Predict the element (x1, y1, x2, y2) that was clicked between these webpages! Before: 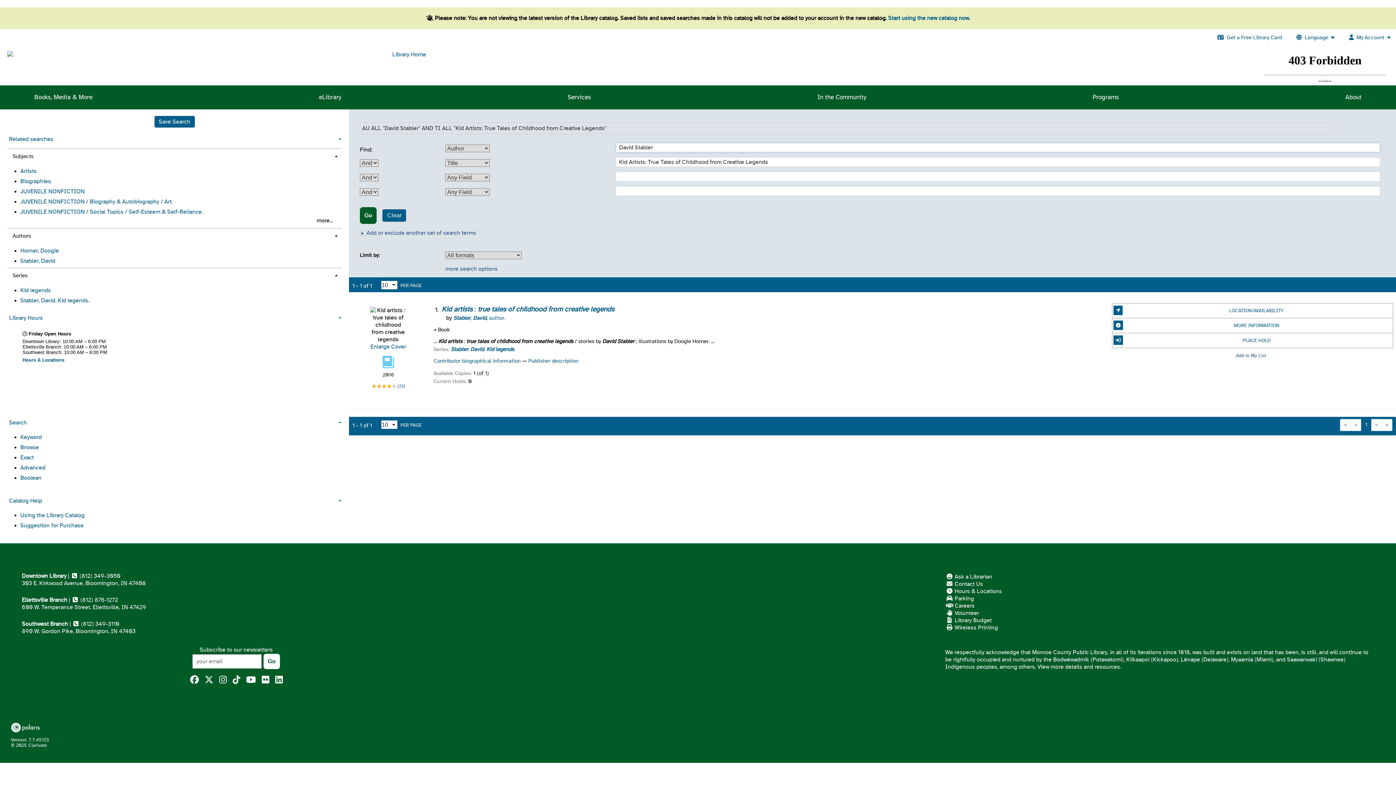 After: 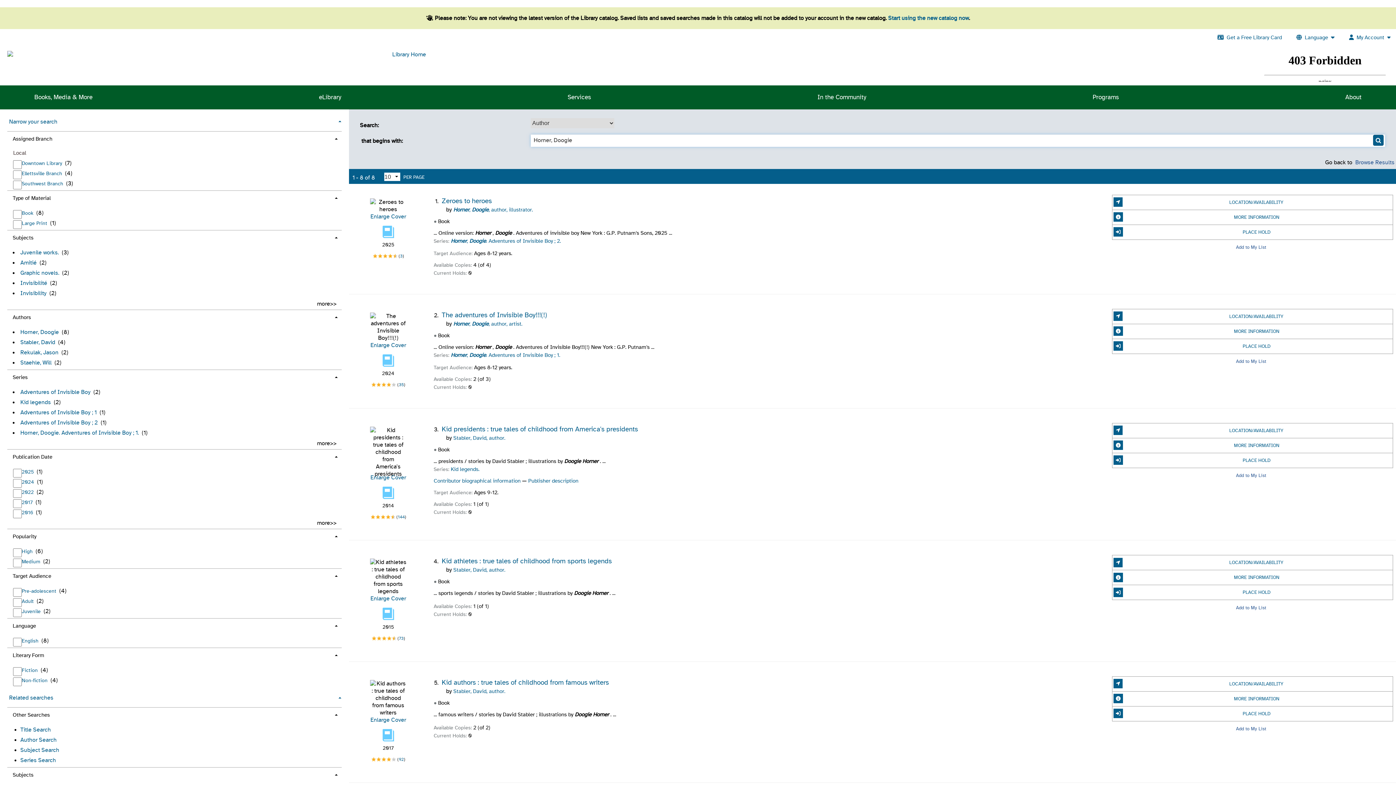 Action: label: Horner, Doogie bbox: (20, 245, 58, 255)